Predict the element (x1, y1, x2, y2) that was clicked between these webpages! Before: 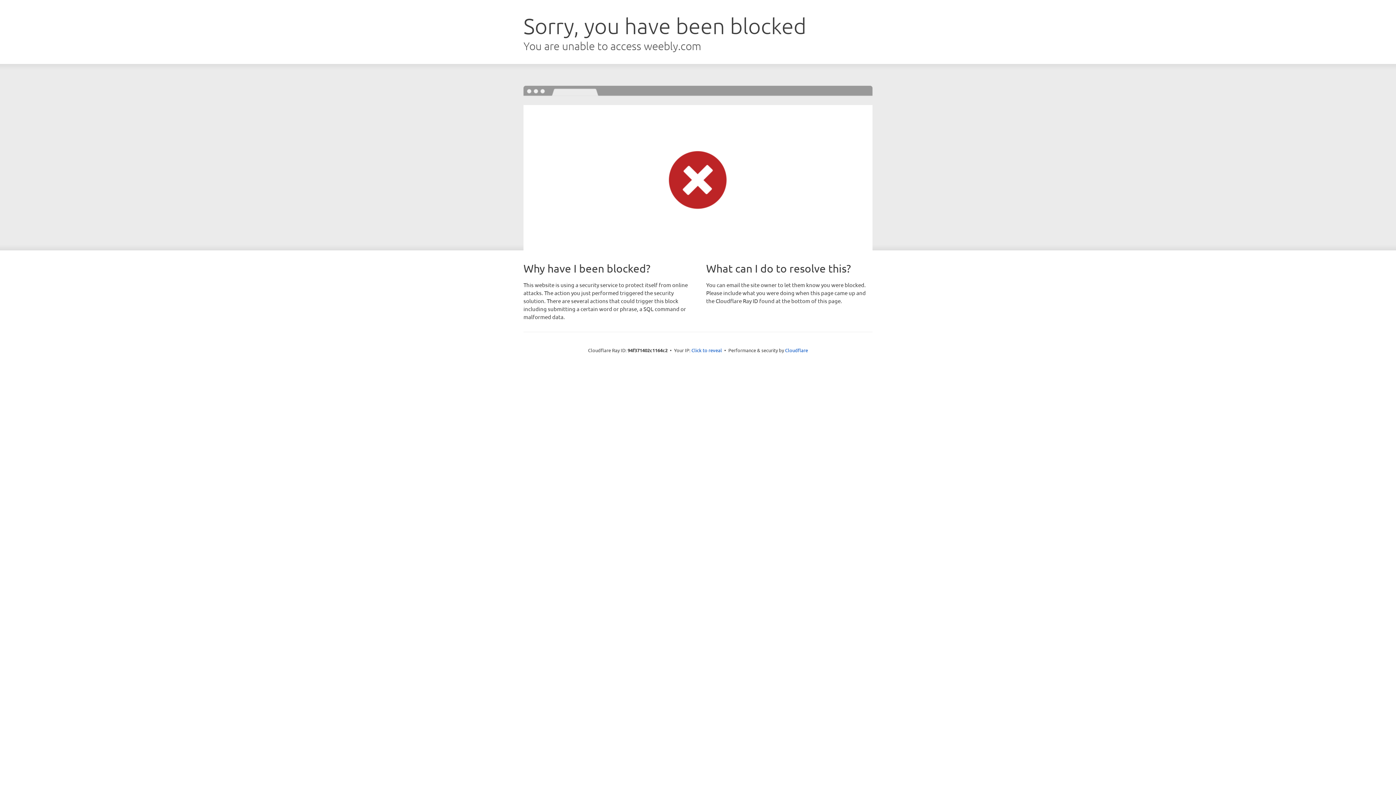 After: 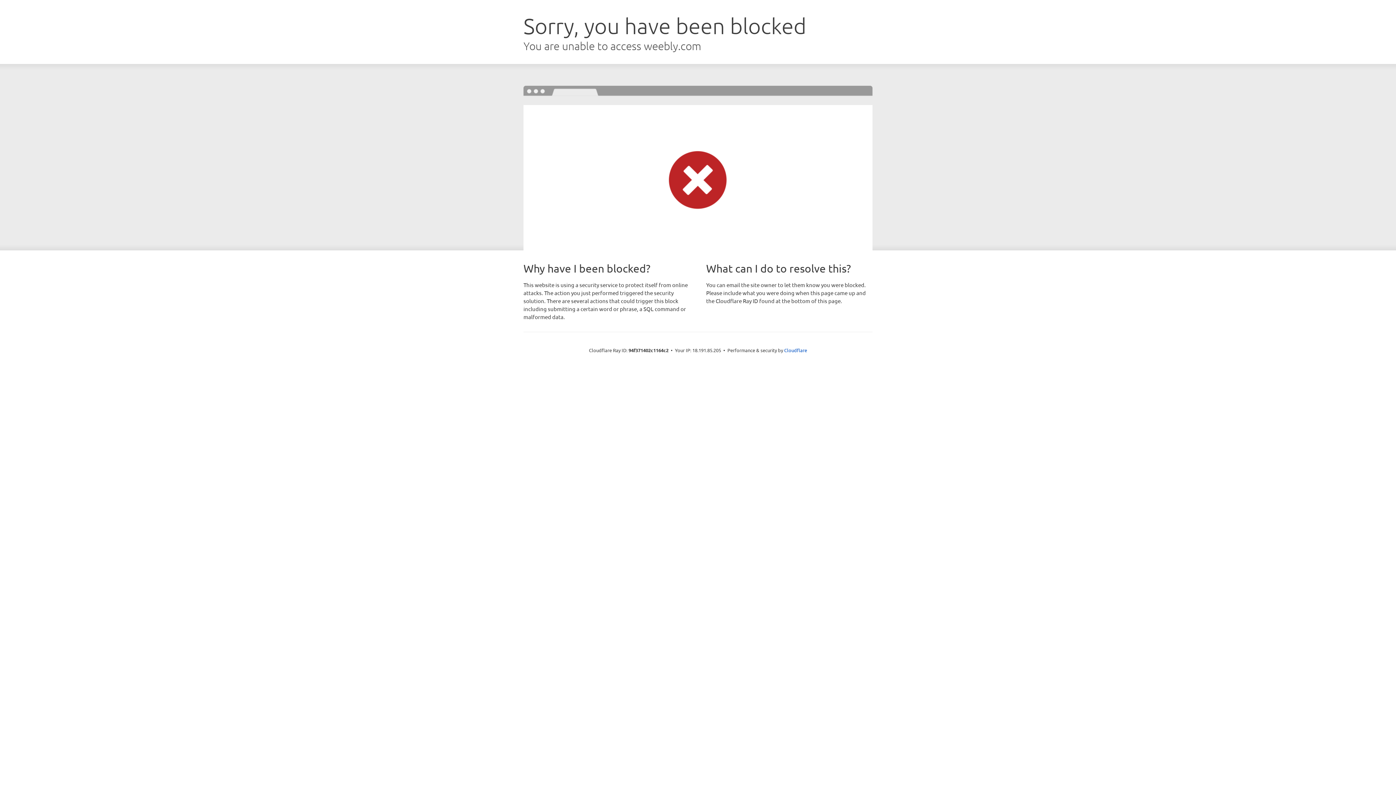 Action: label: Click to reveal bbox: (691, 346, 722, 353)